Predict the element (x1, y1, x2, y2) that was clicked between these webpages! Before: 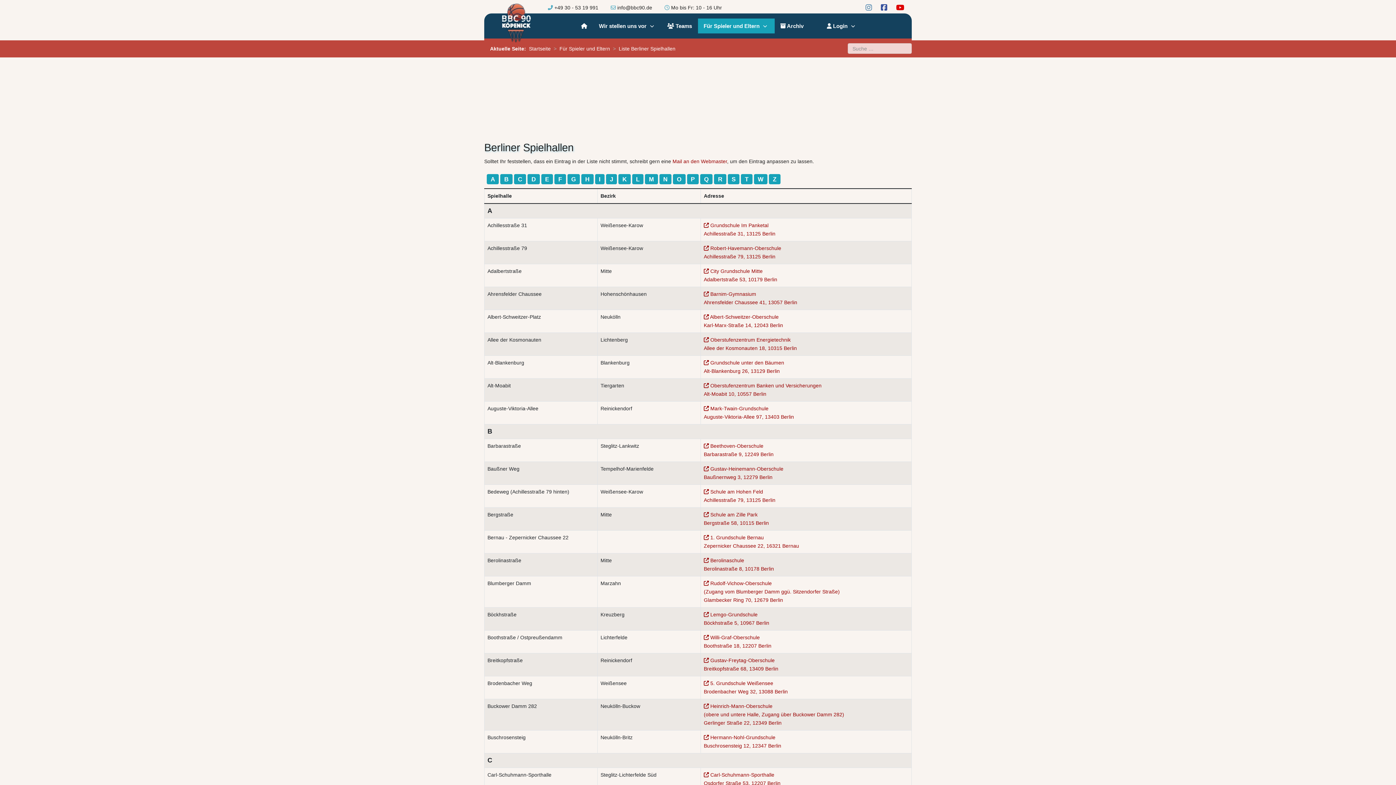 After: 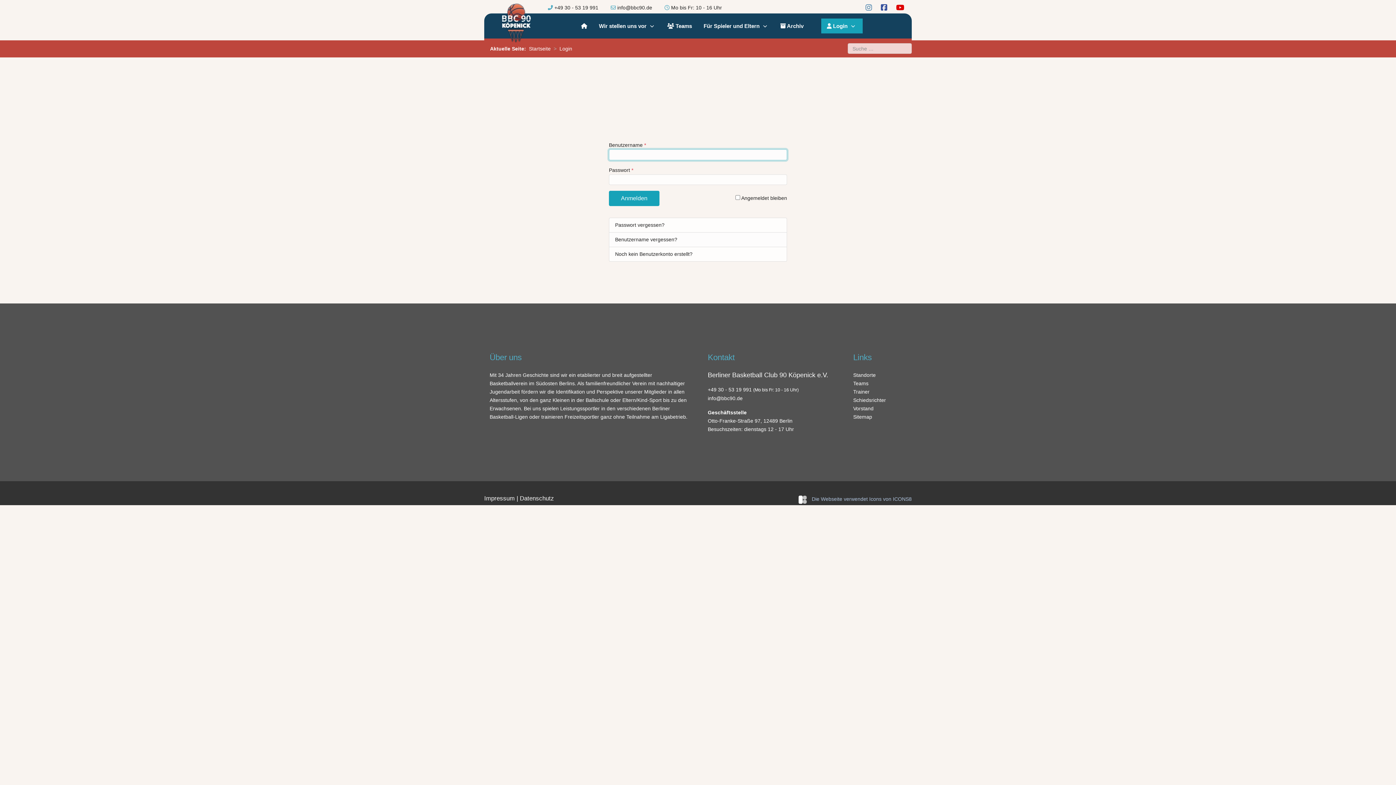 Action: bbox: (821, 18, 862, 33) label:  Login